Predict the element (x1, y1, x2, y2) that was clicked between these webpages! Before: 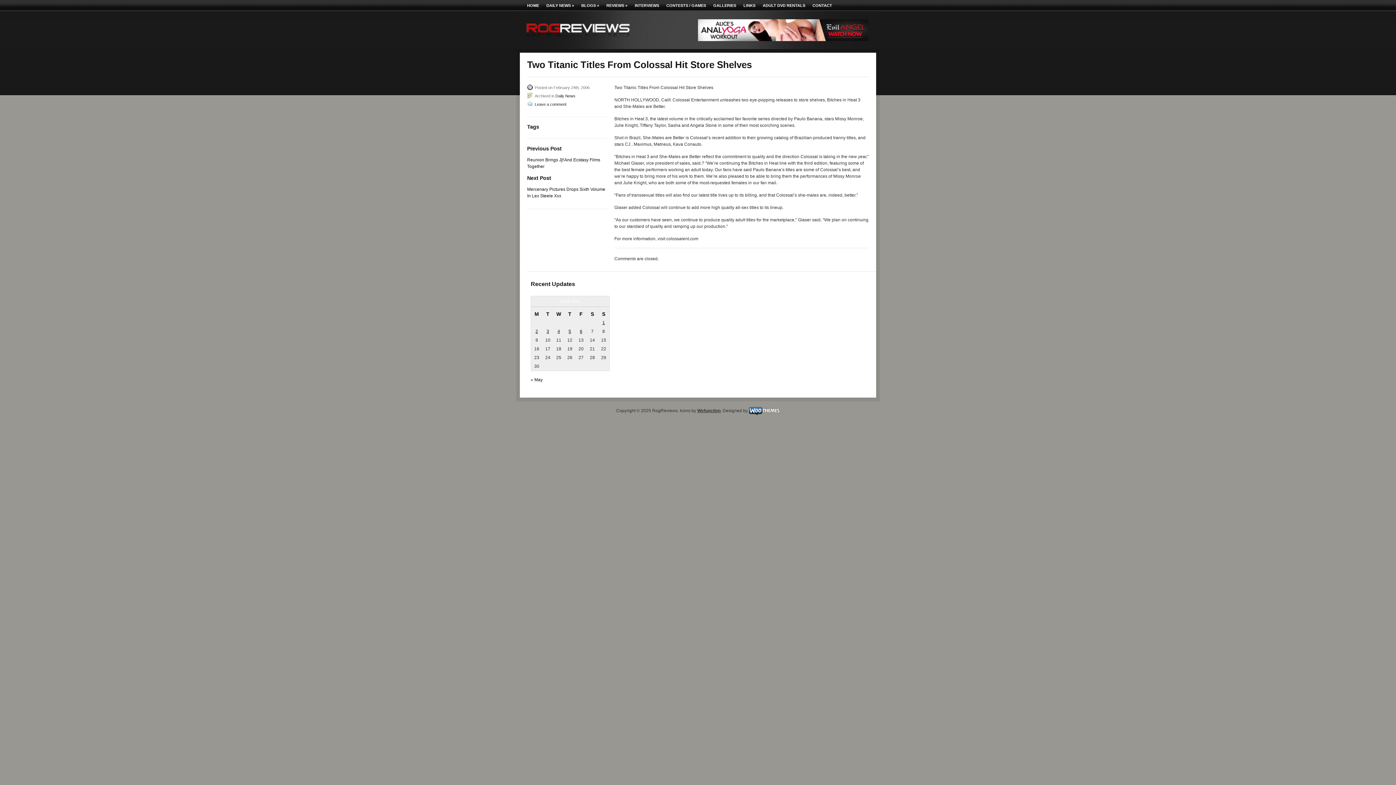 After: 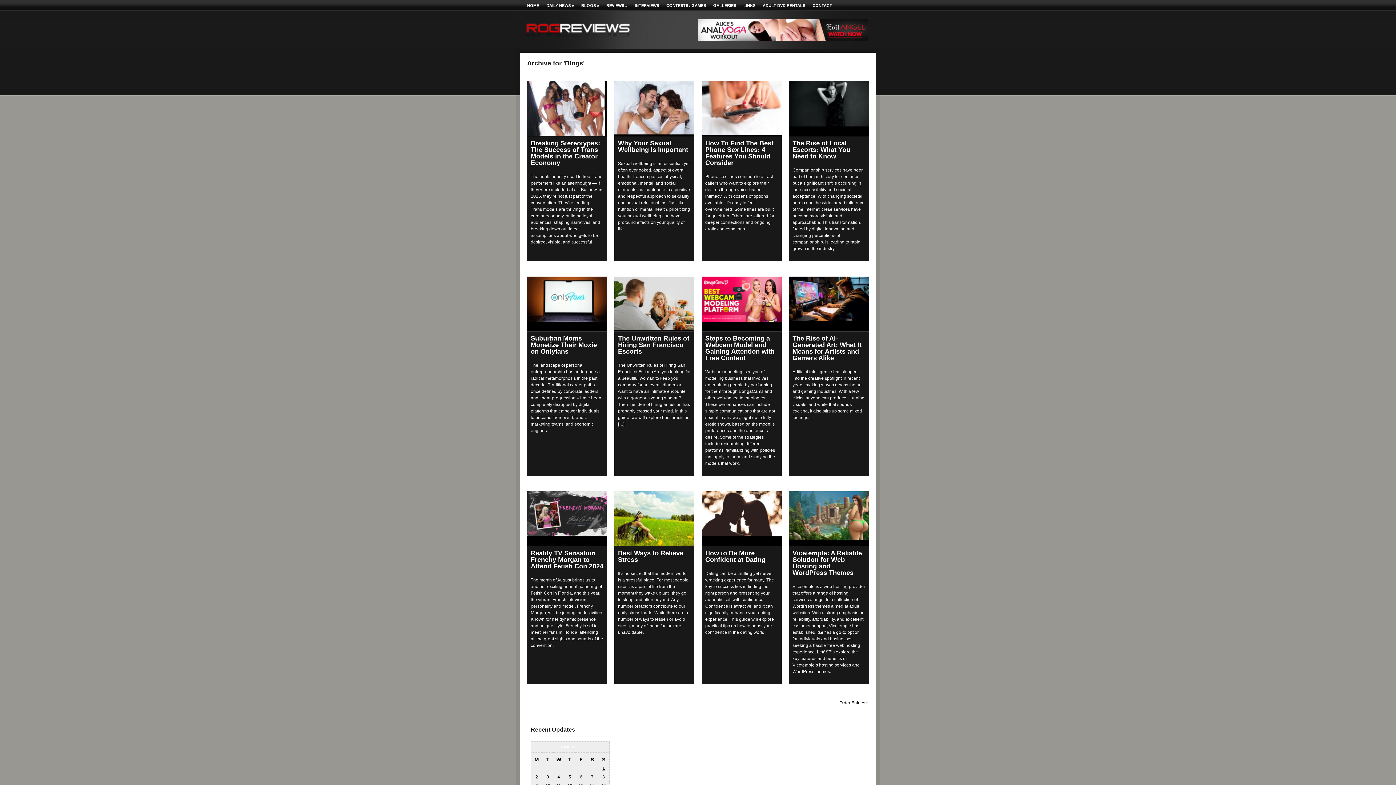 Action: label: BLOGS » bbox: (577, 0, 602, 10)